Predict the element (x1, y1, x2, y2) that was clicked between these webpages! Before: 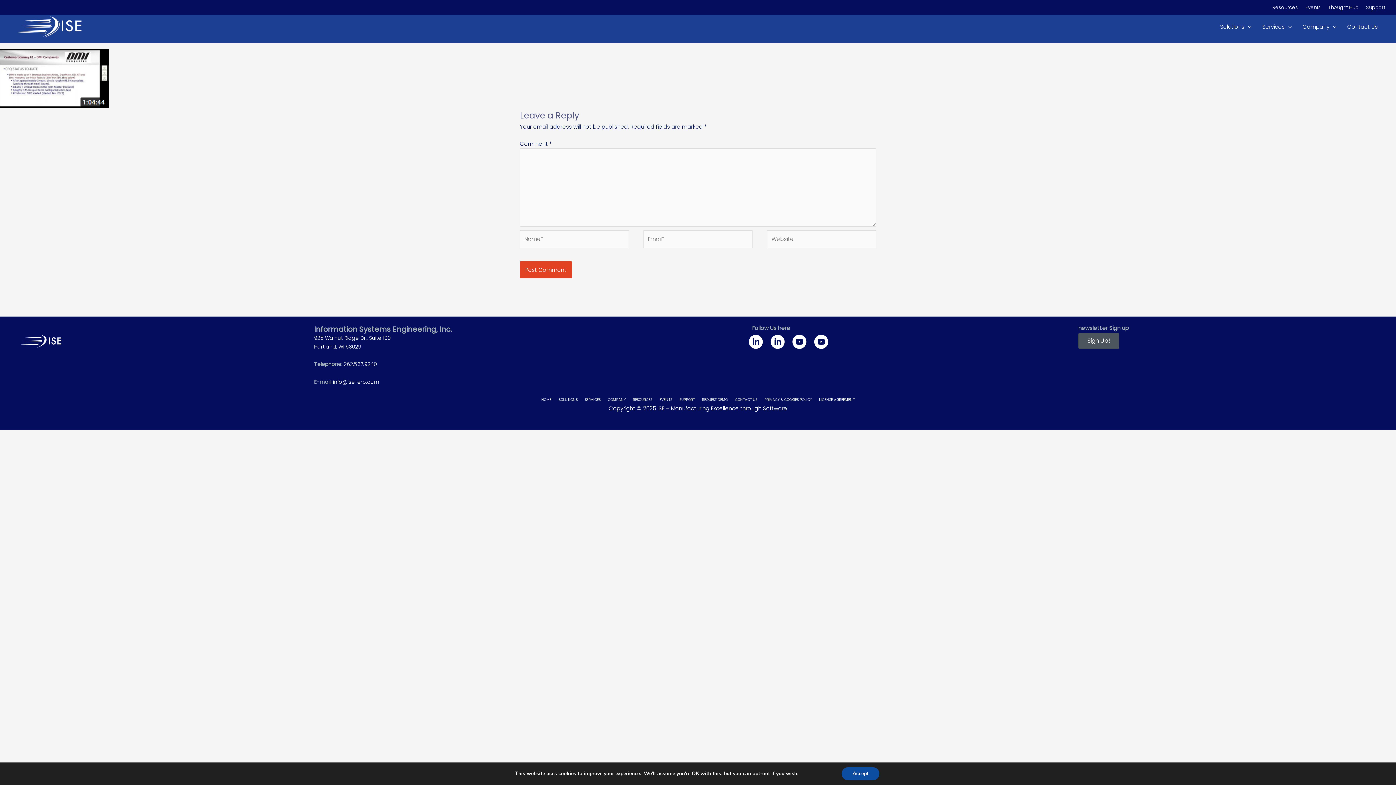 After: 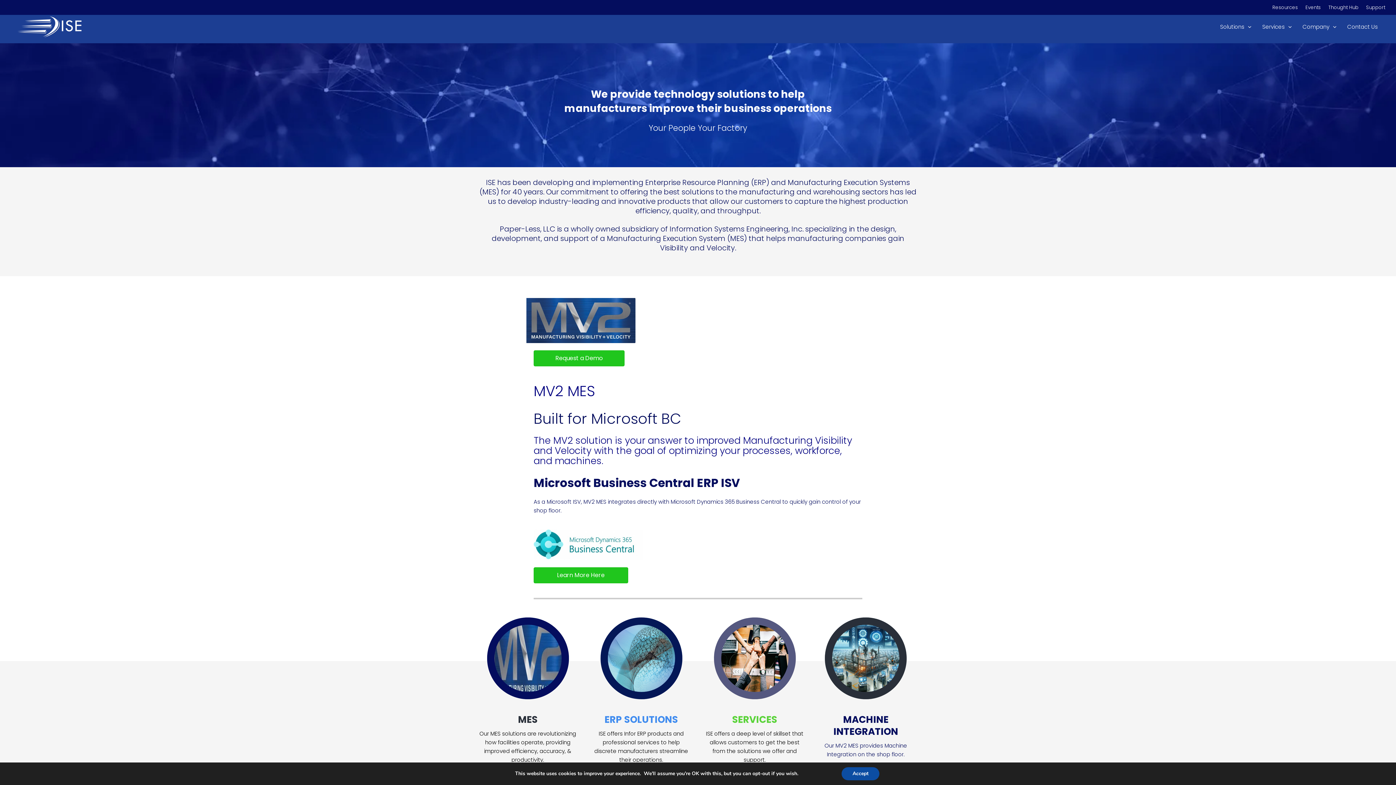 Action: bbox: (14, 331, 69, 348)